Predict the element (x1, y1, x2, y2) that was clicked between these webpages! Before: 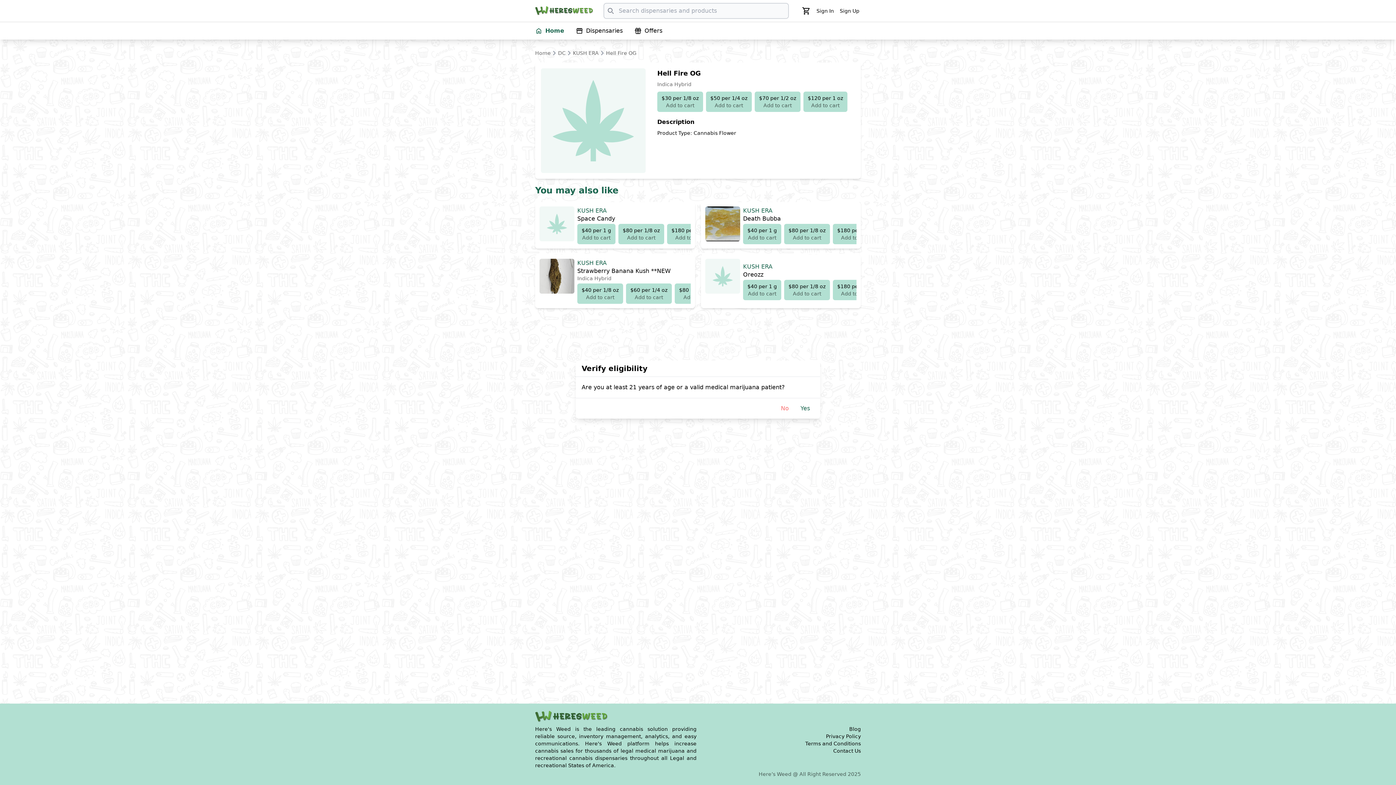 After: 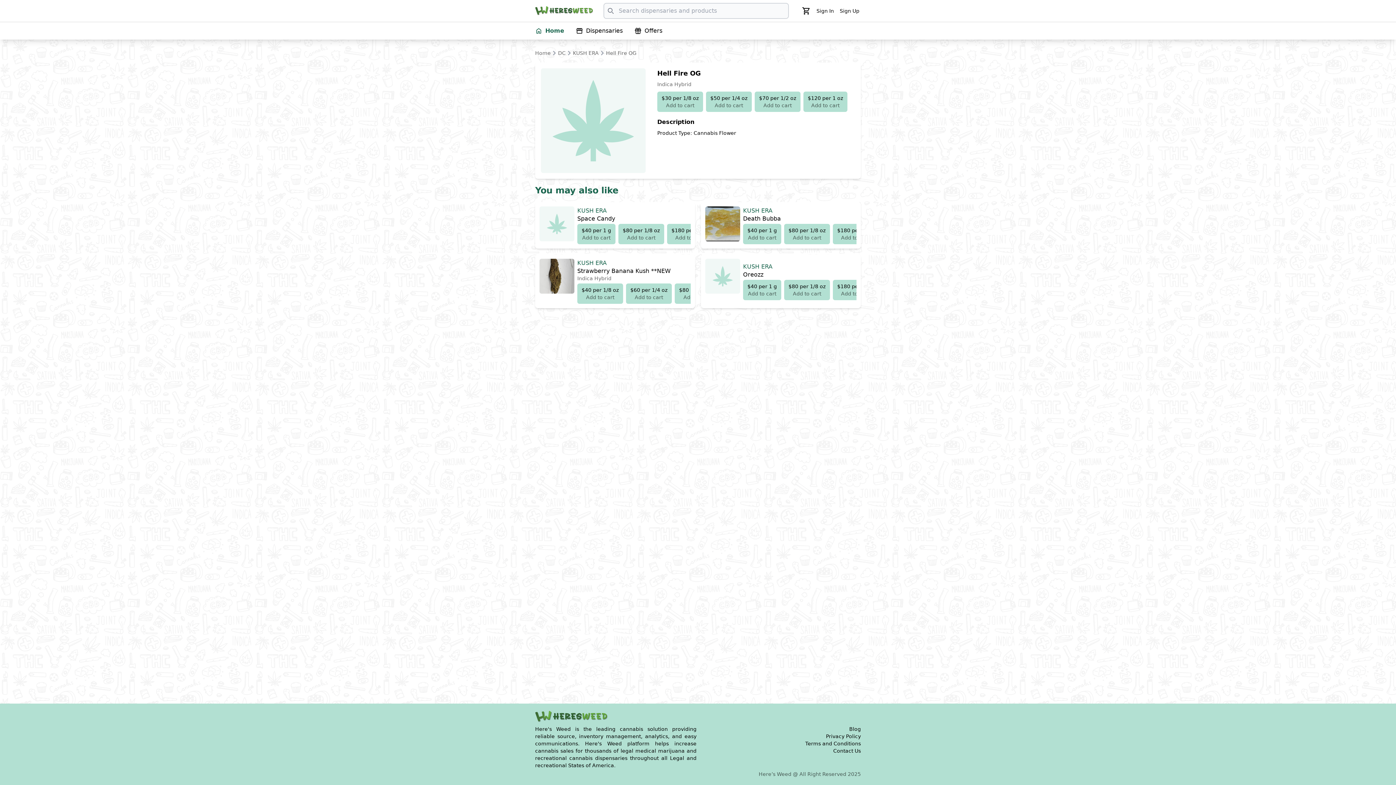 Action: label: Yes bbox: (796, 401, 814, 416)